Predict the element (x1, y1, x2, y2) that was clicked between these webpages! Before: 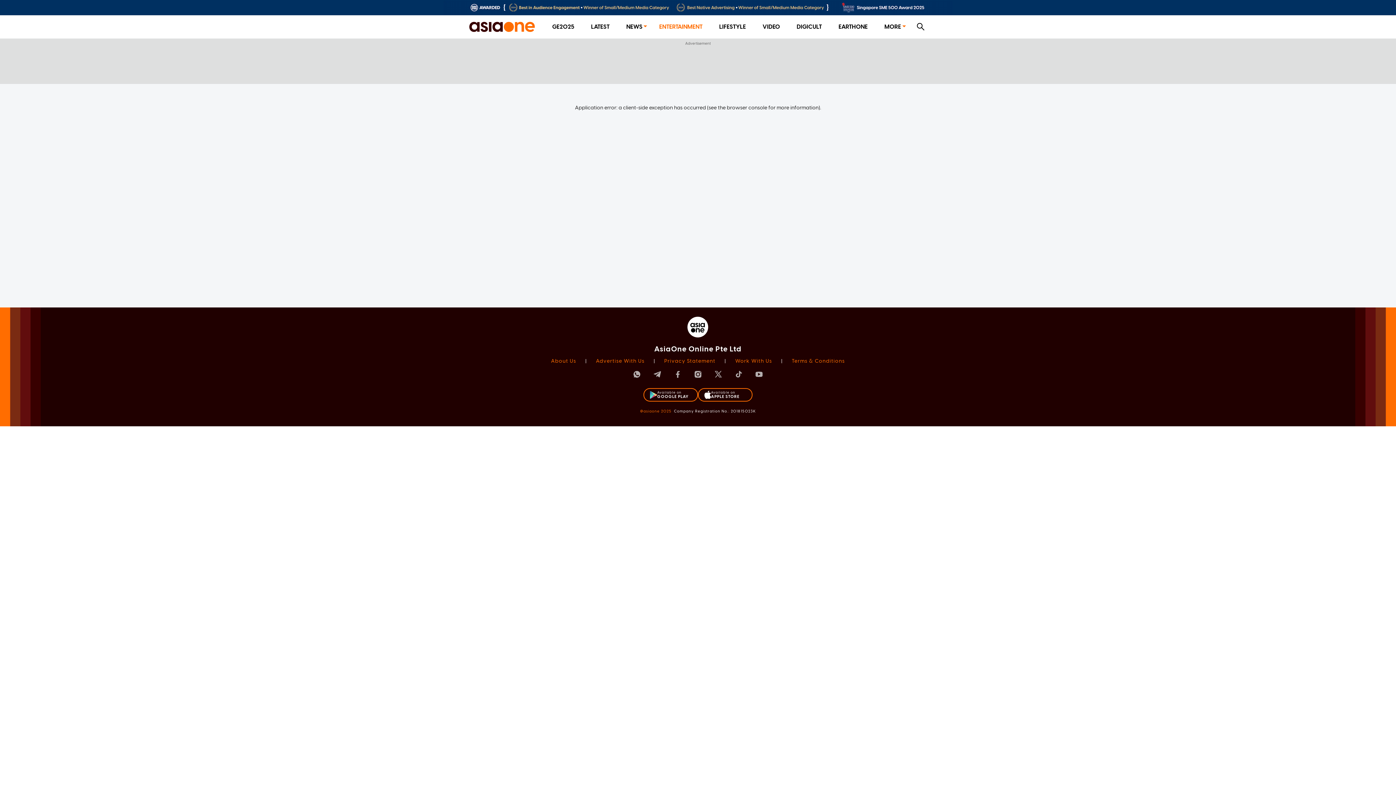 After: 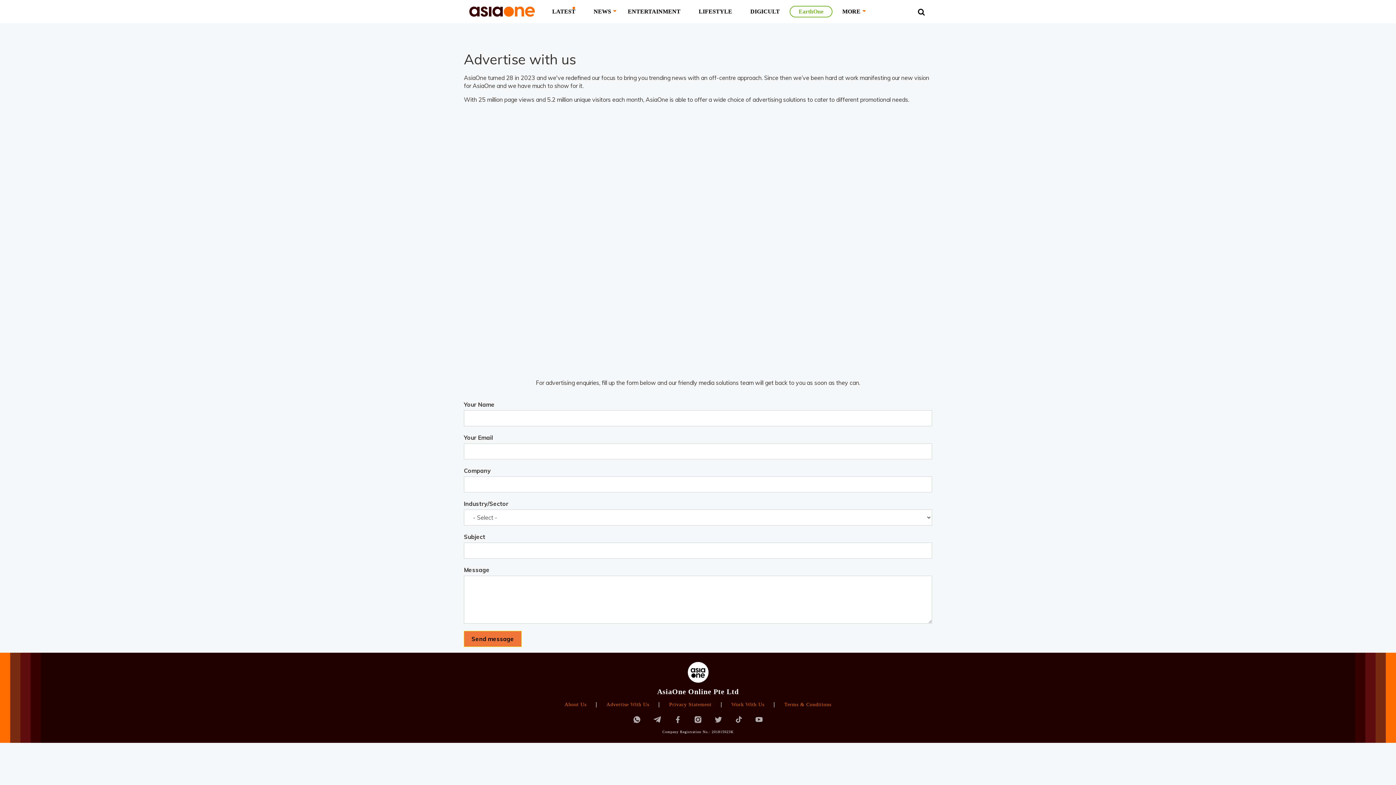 Action: bbox: (596, 358, 644, 364) label: Advertise With Us